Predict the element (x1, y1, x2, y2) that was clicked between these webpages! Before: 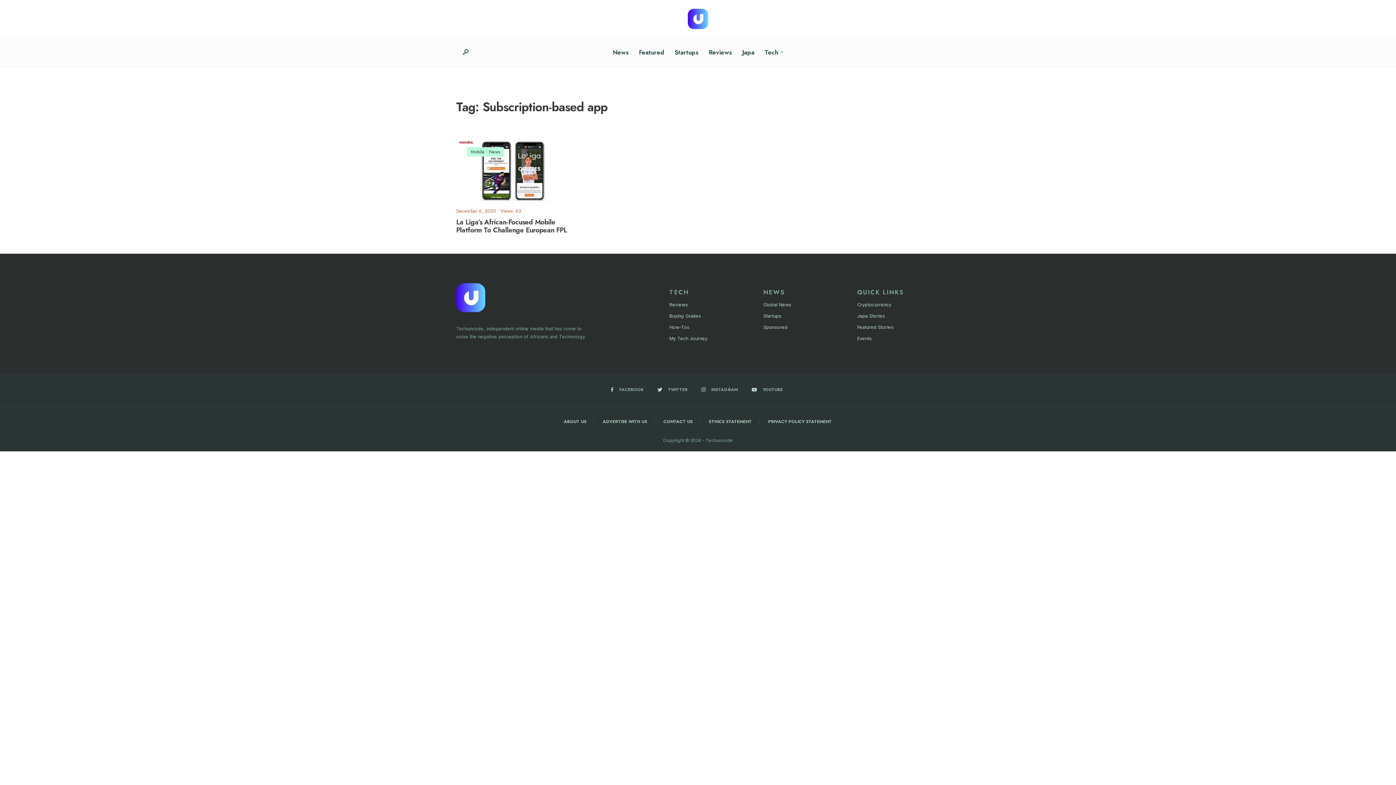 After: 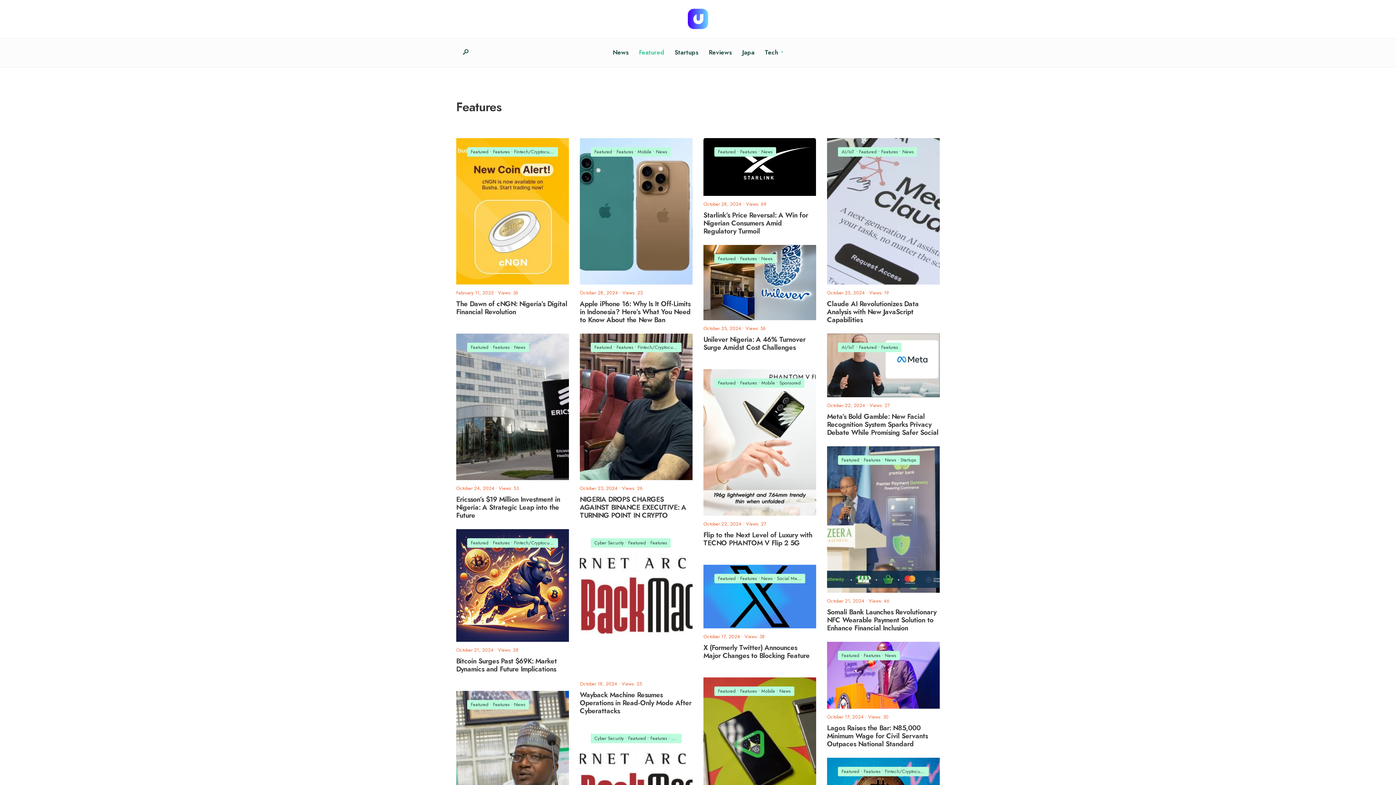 Action: label: Featured bbox: (639, 44, 664, 61)